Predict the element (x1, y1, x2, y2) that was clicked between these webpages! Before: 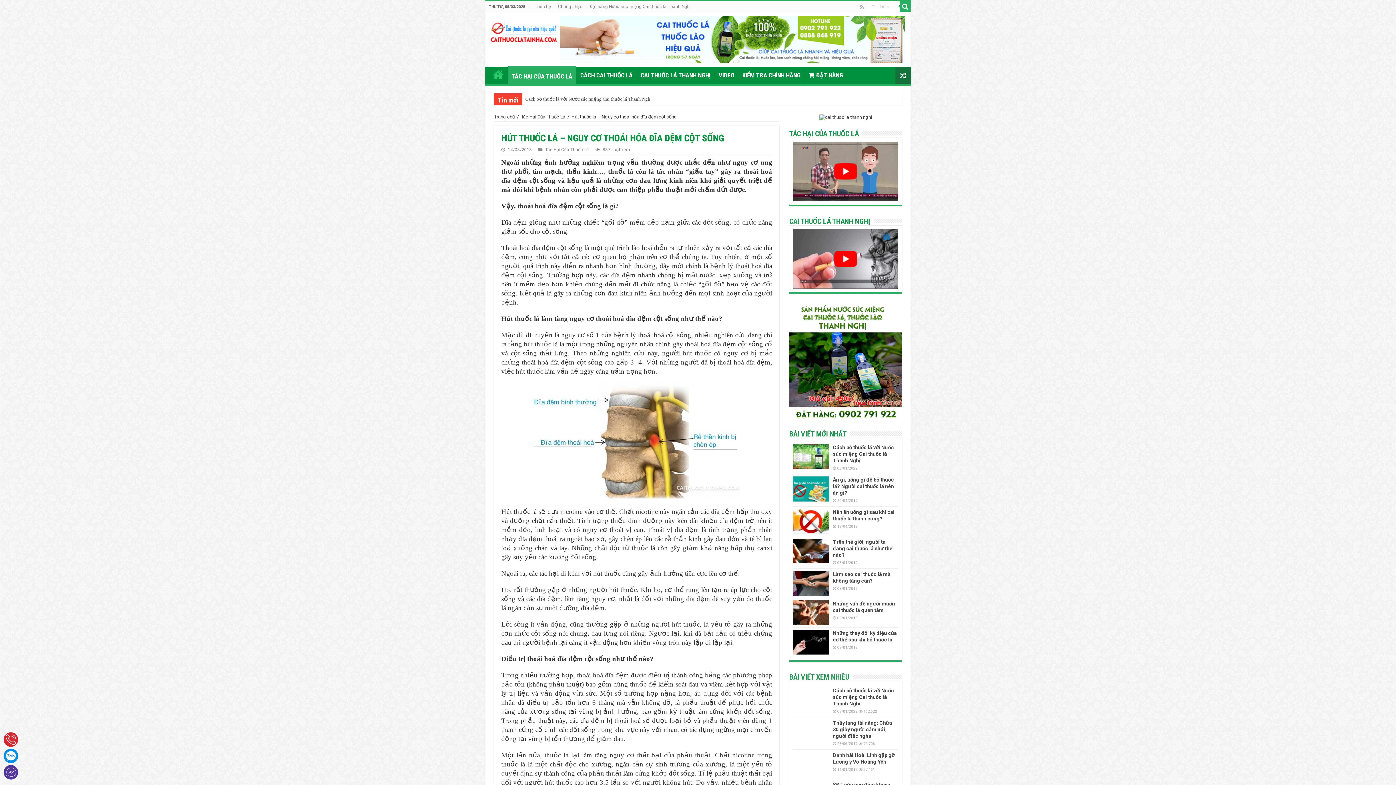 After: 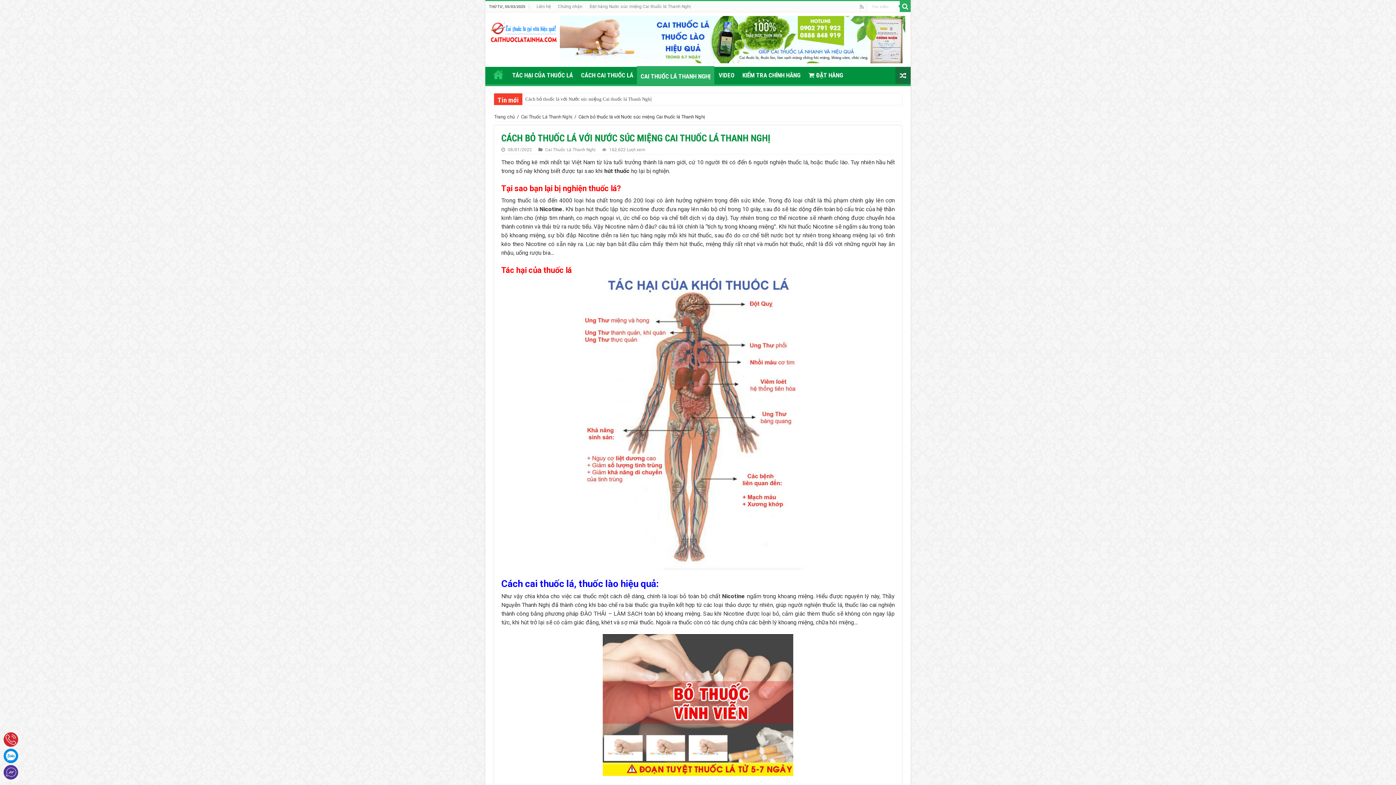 Action: bbox: (636, 66, 714, 82) label: CAI THUỐC LÁ THANH NGHỊ